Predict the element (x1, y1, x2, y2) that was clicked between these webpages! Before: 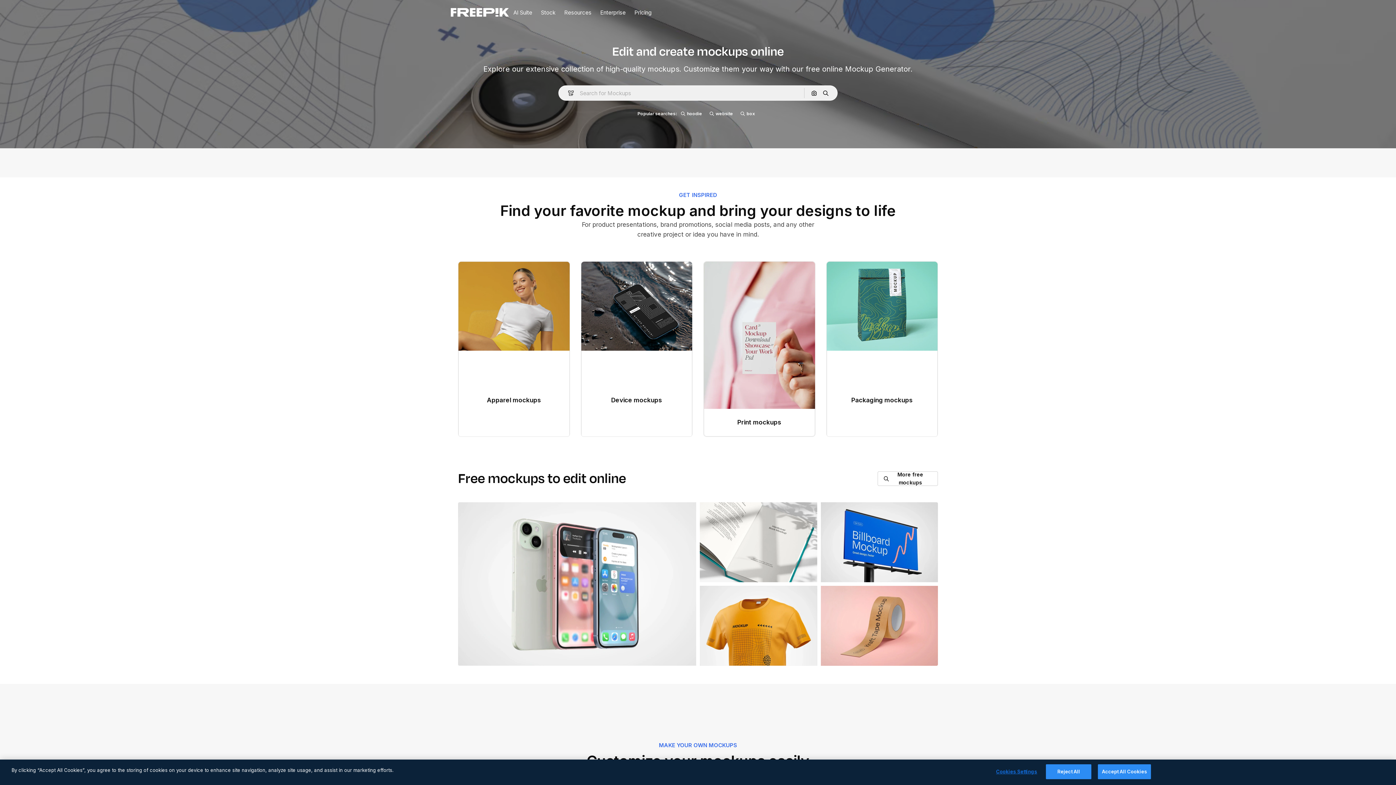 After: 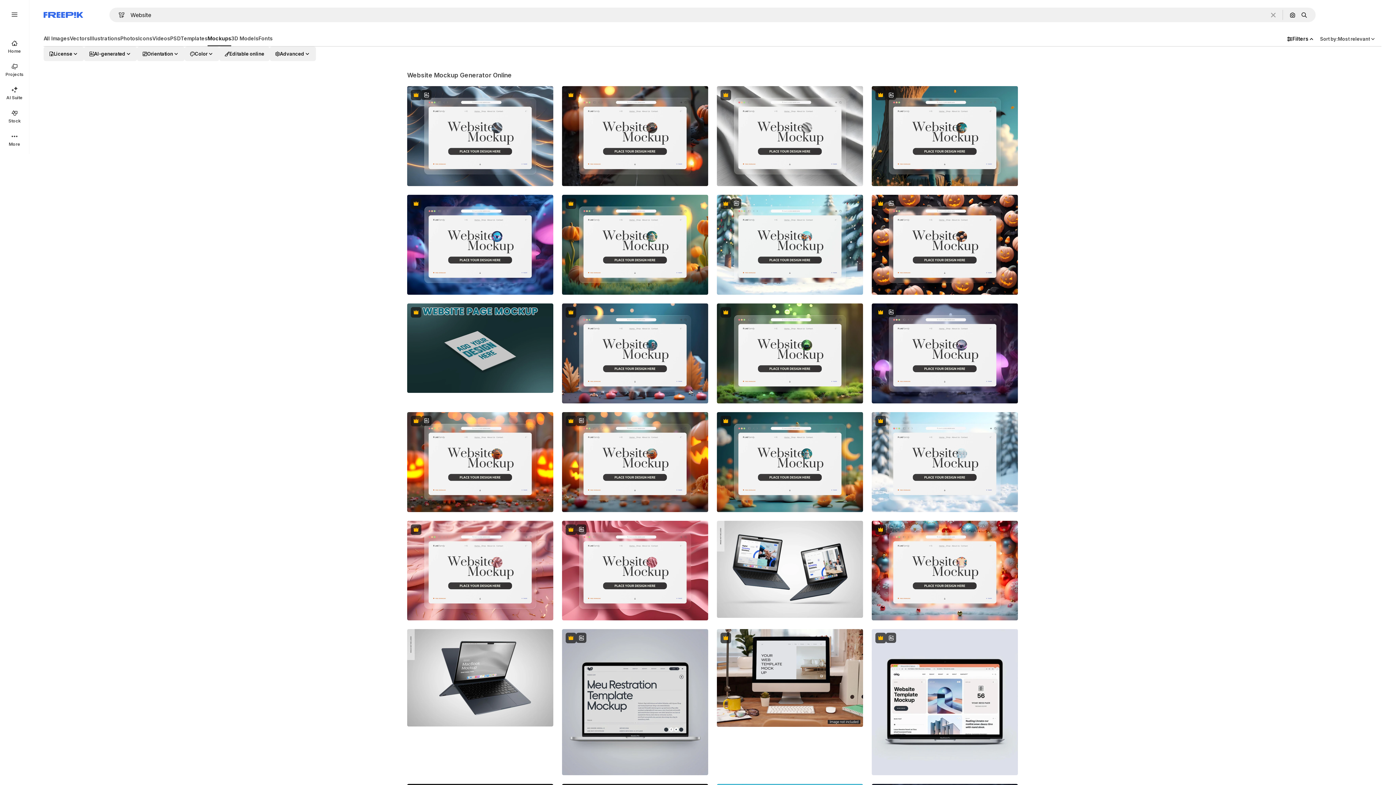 Action: bbox: (706, 108, 736, 119) label: website